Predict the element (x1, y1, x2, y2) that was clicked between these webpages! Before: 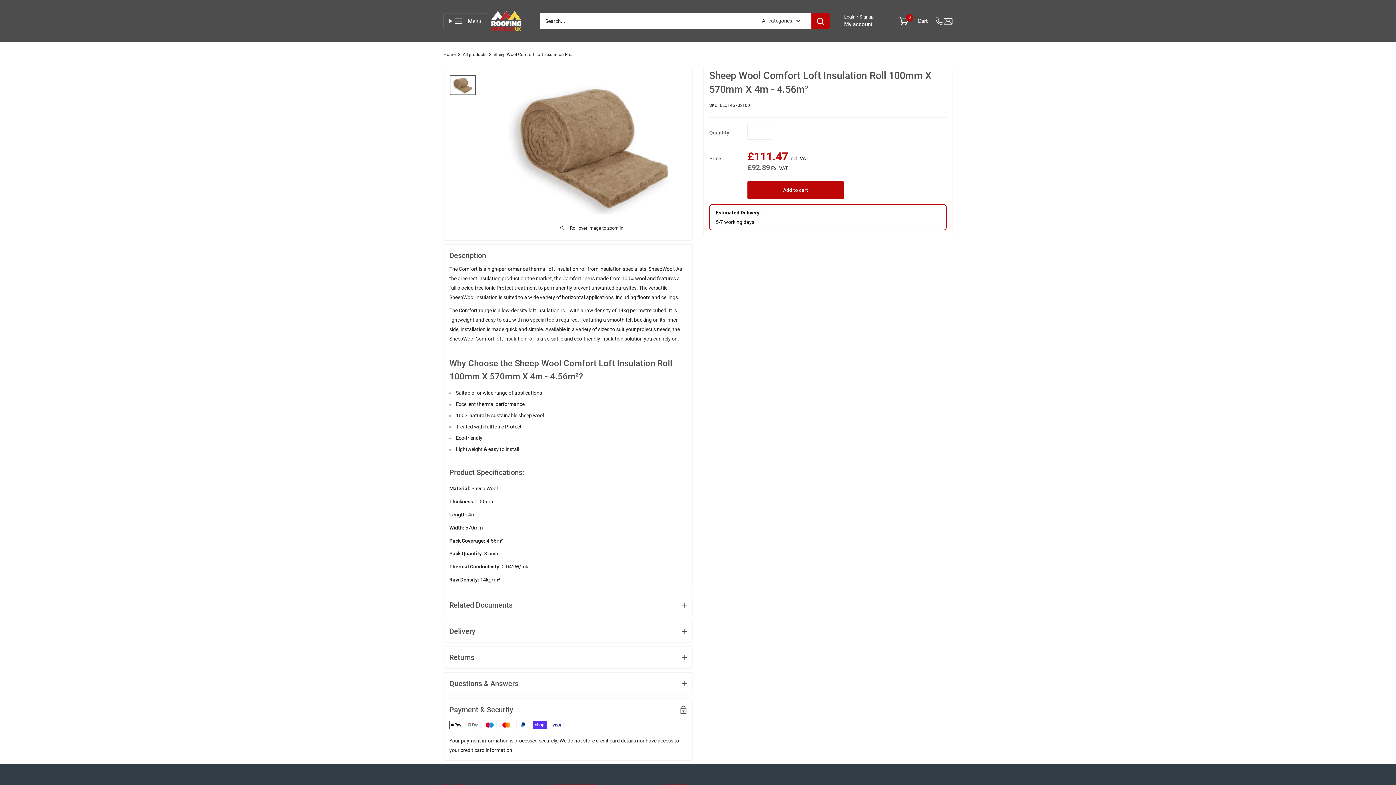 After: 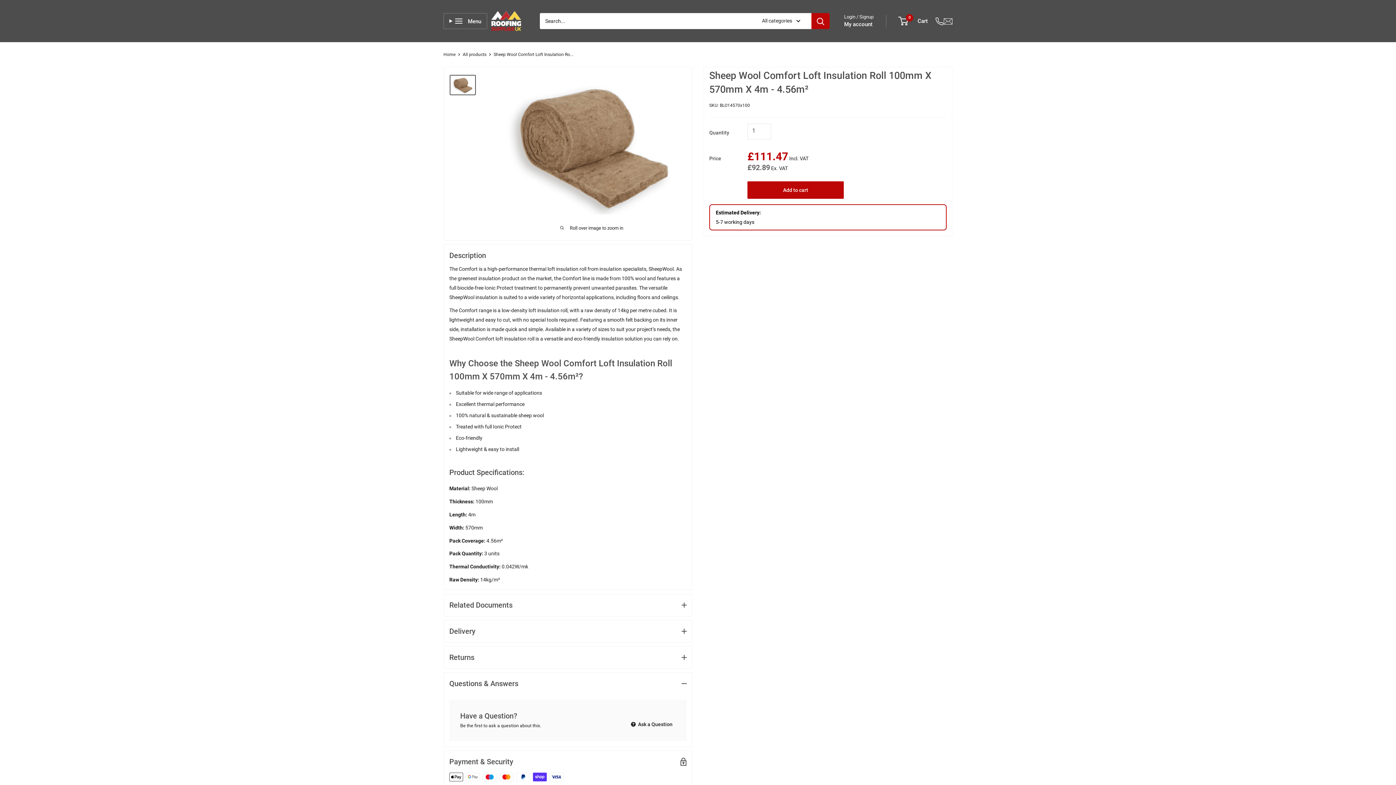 Action: bbox: (444, 673, 692, 694) label: Questions & Answers